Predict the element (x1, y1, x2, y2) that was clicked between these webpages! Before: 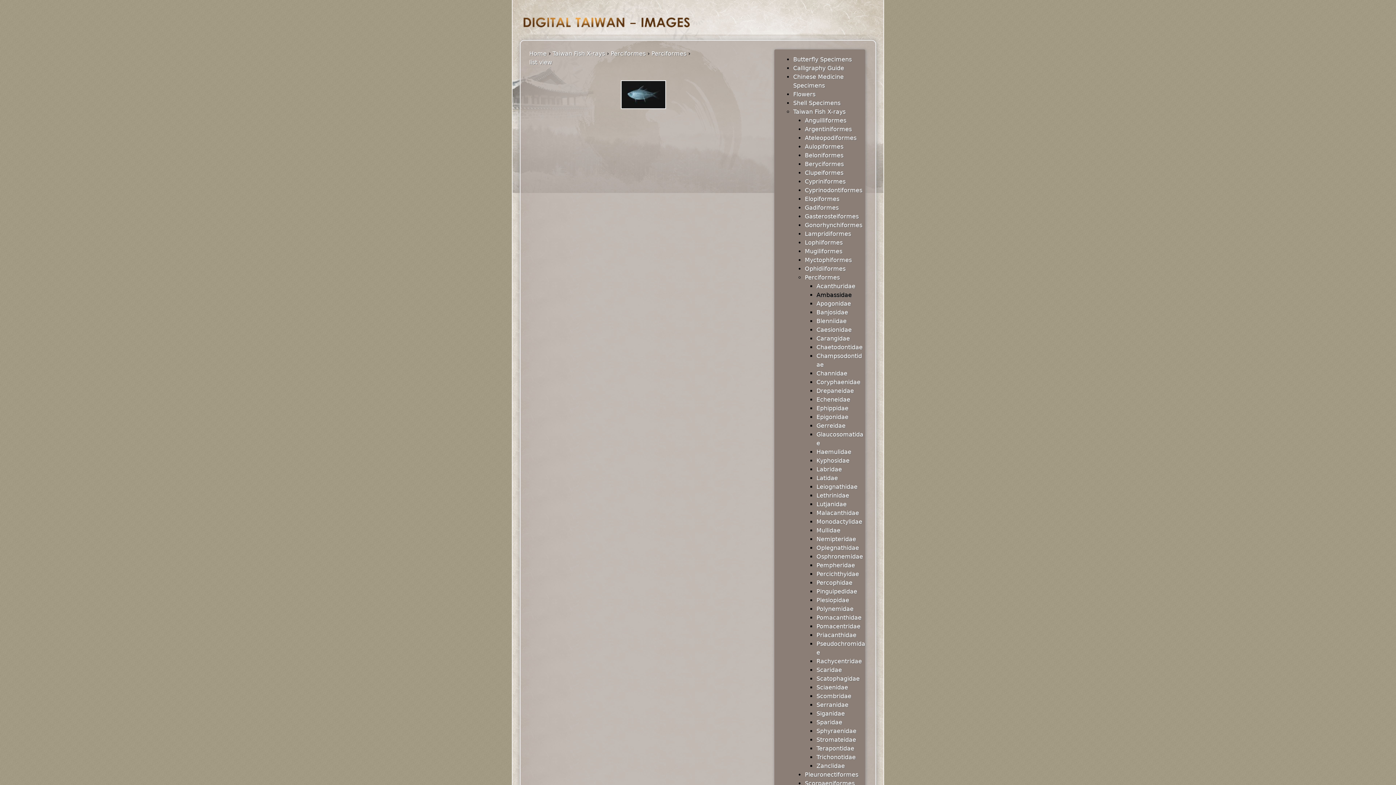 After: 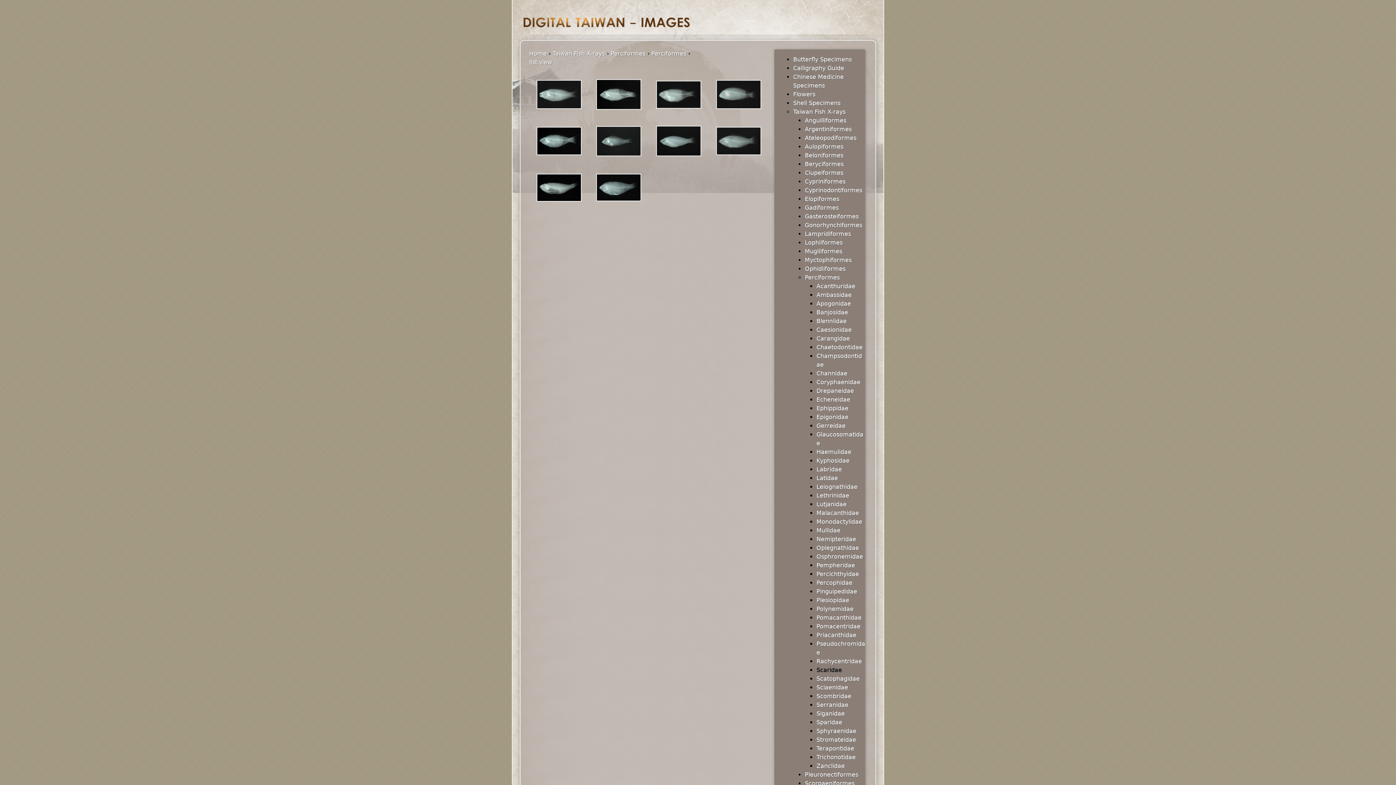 Action: label: Scaridae bbox: (816, 666, 842, 673)